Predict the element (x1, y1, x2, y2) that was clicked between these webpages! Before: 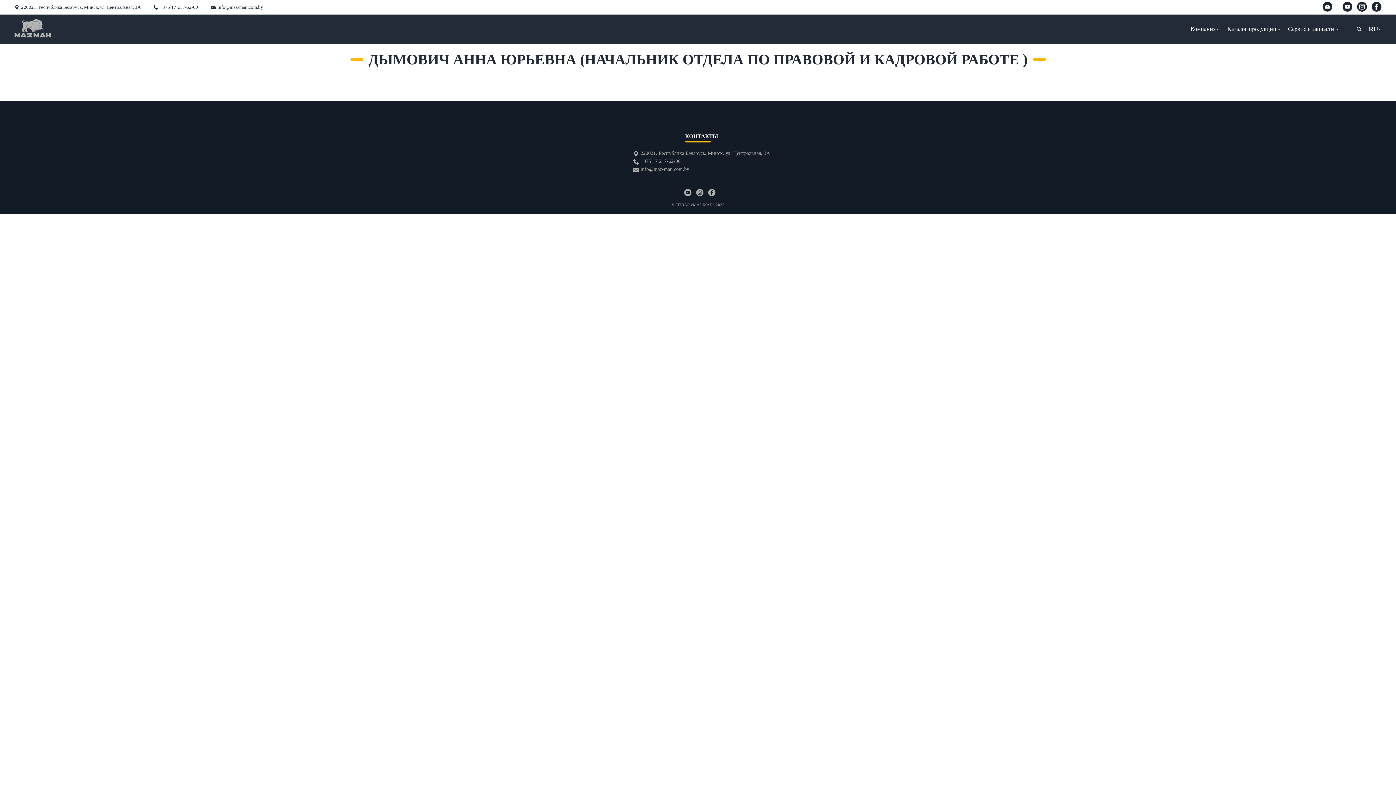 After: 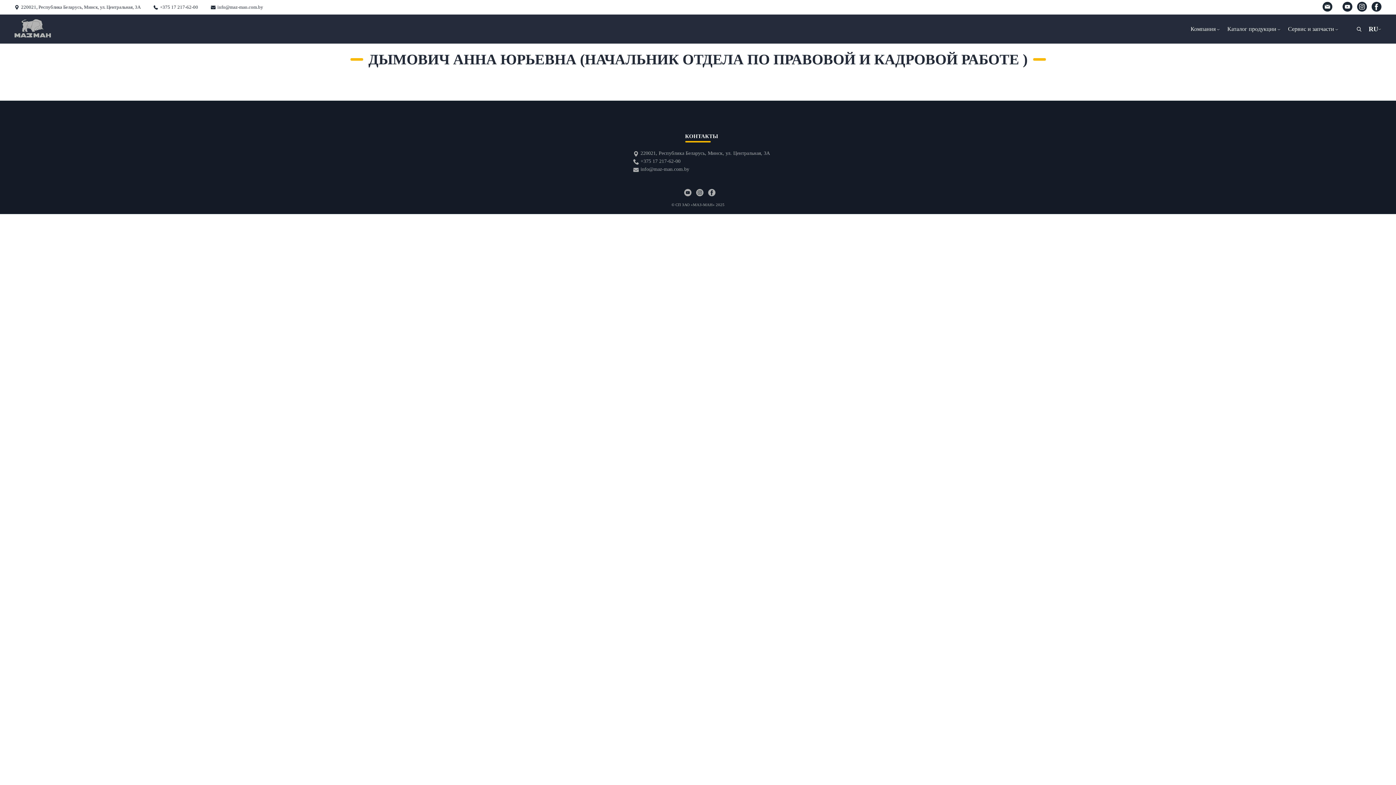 Action: label: info@maz-man.com.by bbox: (640, 166, 689, 172)